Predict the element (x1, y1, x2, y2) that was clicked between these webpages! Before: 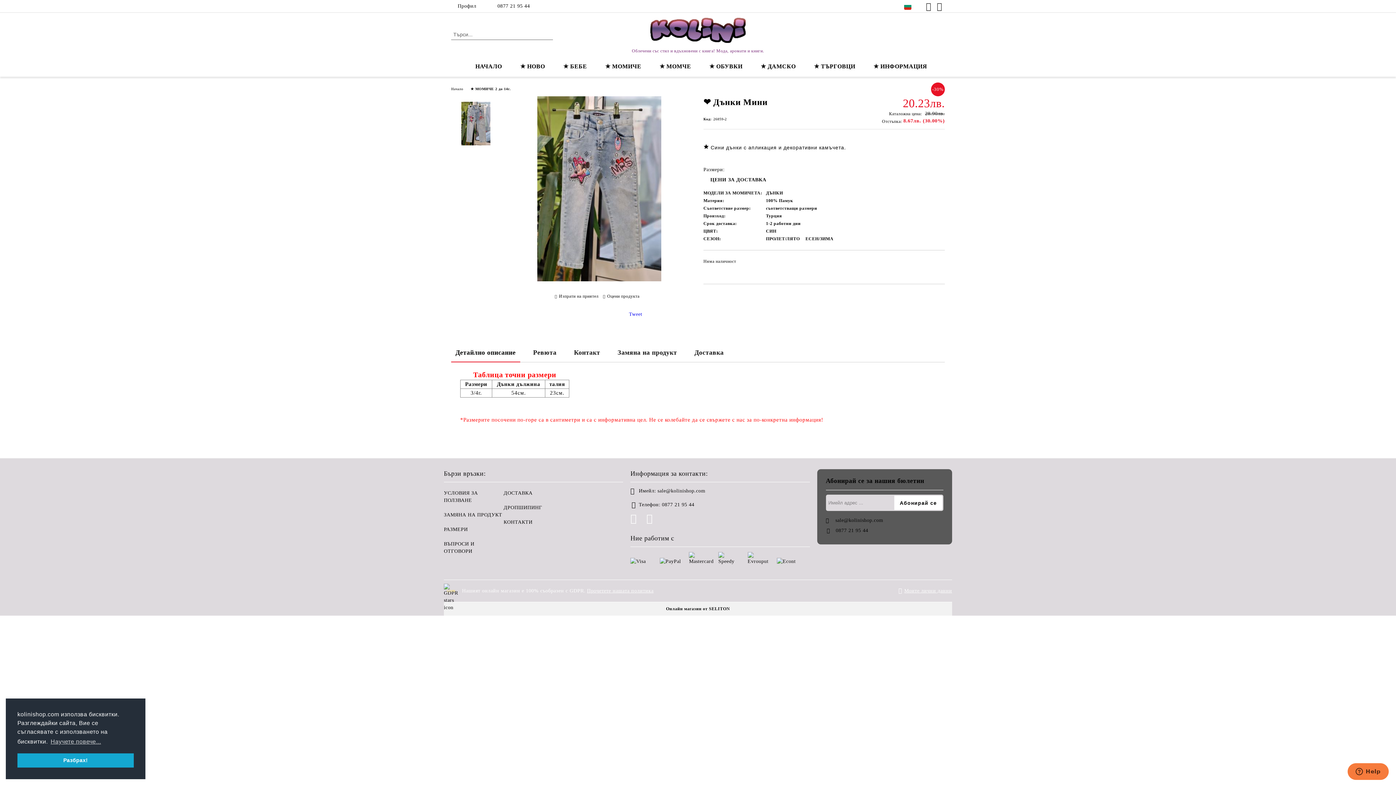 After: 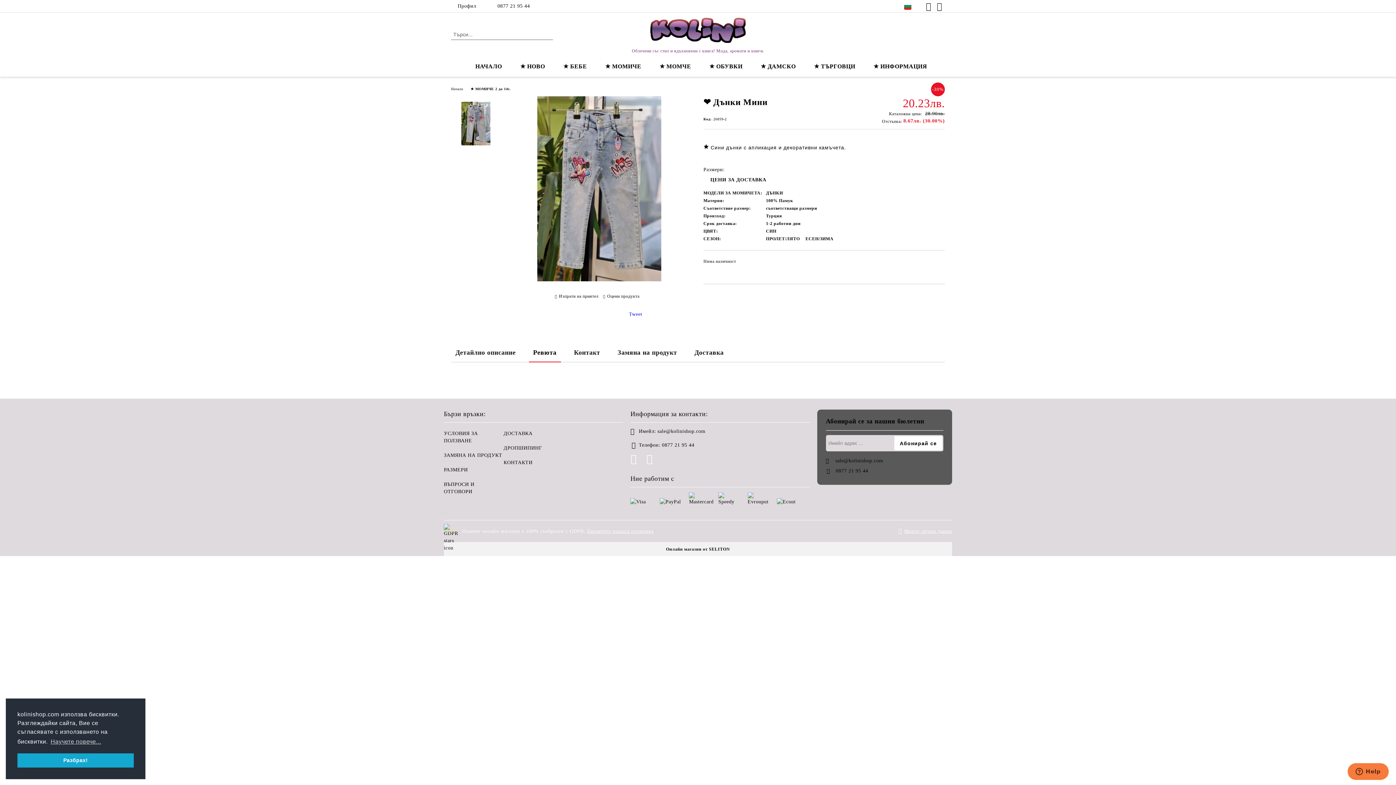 Action: bbox: (528, 344, 561, 362) label: Ревюта